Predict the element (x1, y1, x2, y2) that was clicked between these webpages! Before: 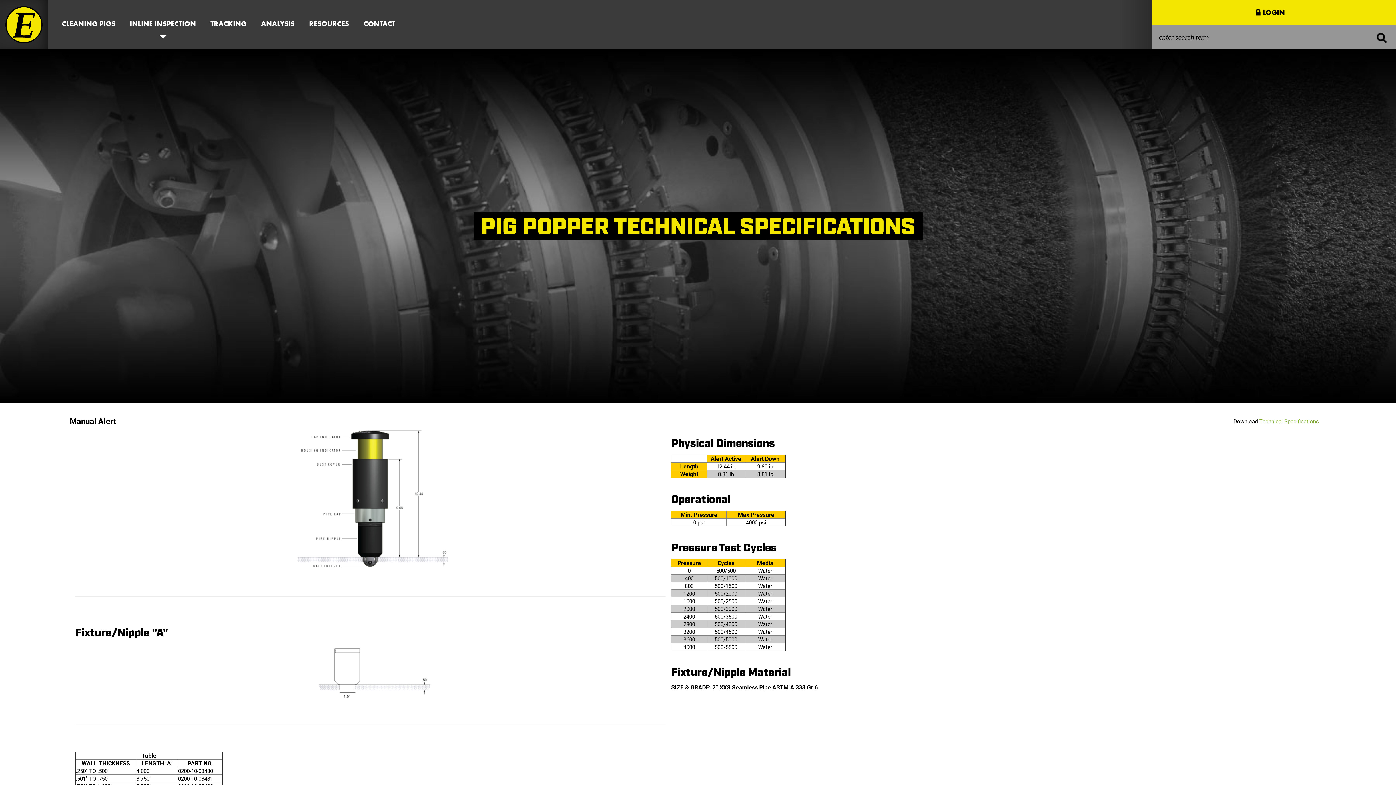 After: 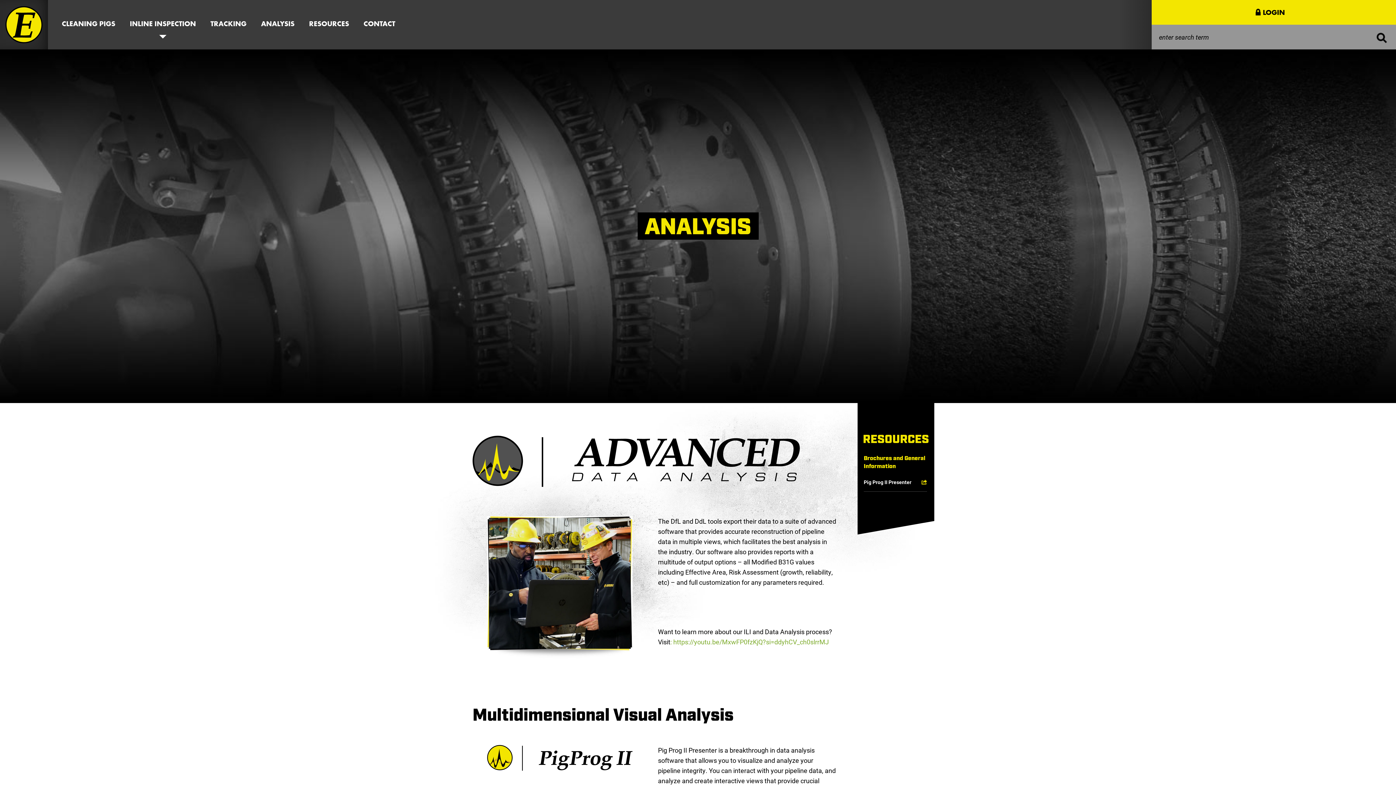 Action: label: ANALYSIS bbox: (253, 0, 301, 47)